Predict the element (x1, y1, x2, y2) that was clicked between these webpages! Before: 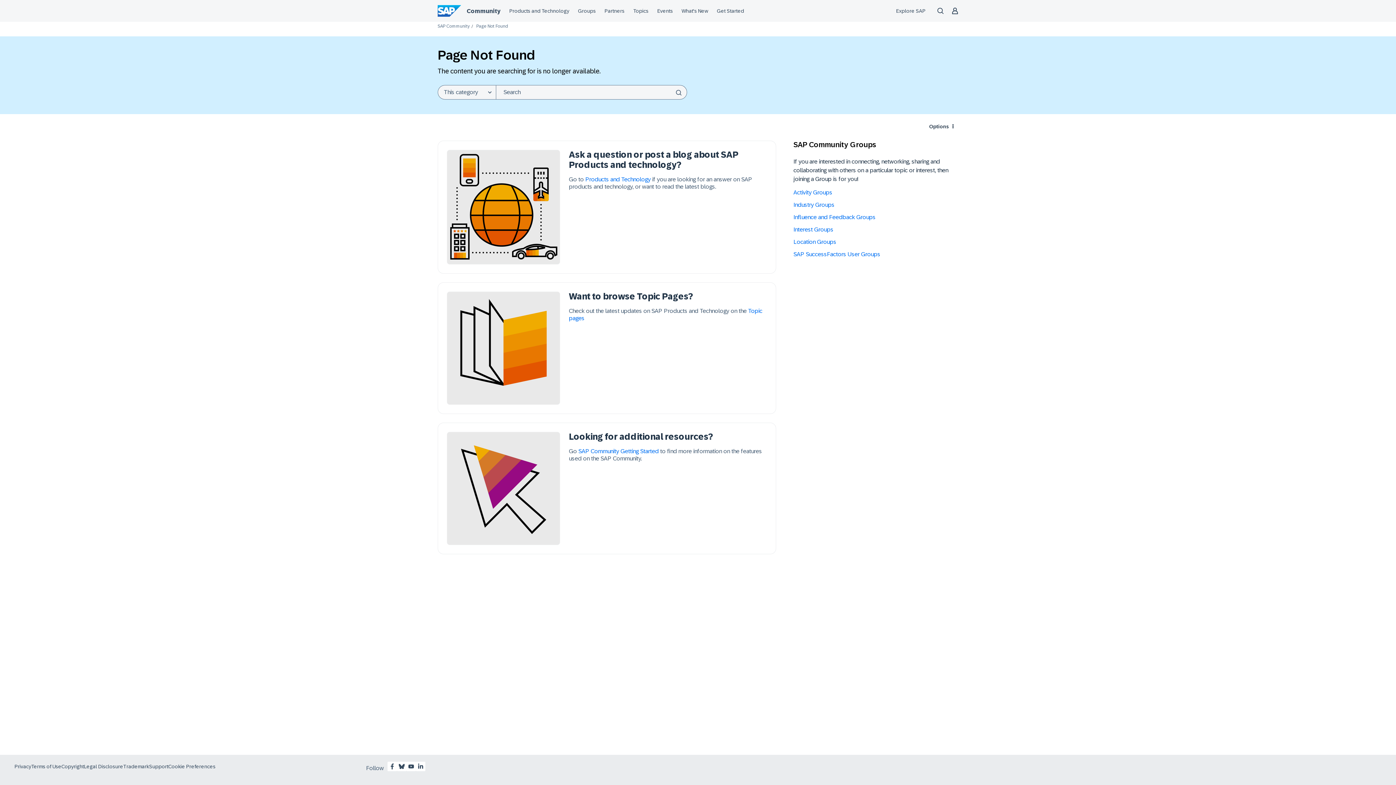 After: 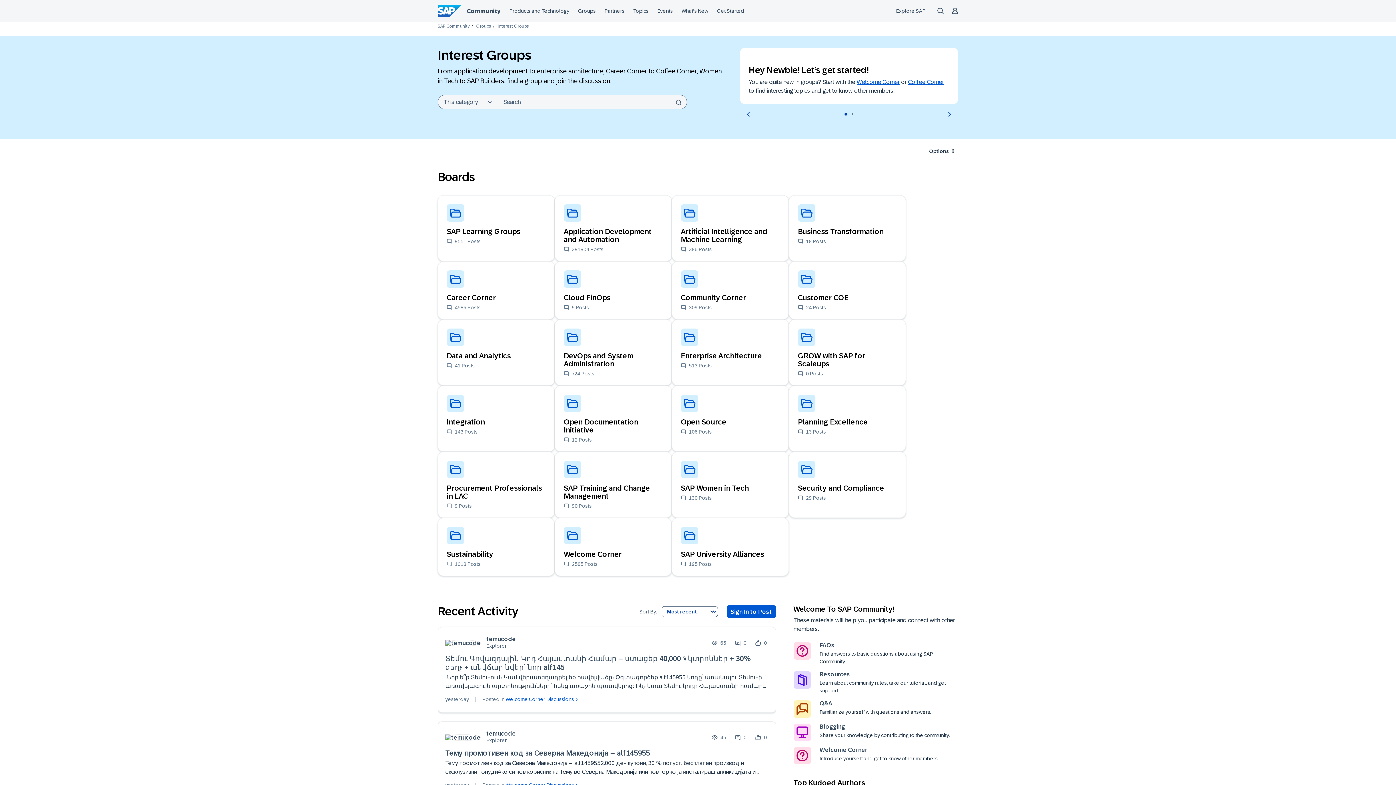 Action: label: Interest Groups bbox: (793, 226, 833, 232)